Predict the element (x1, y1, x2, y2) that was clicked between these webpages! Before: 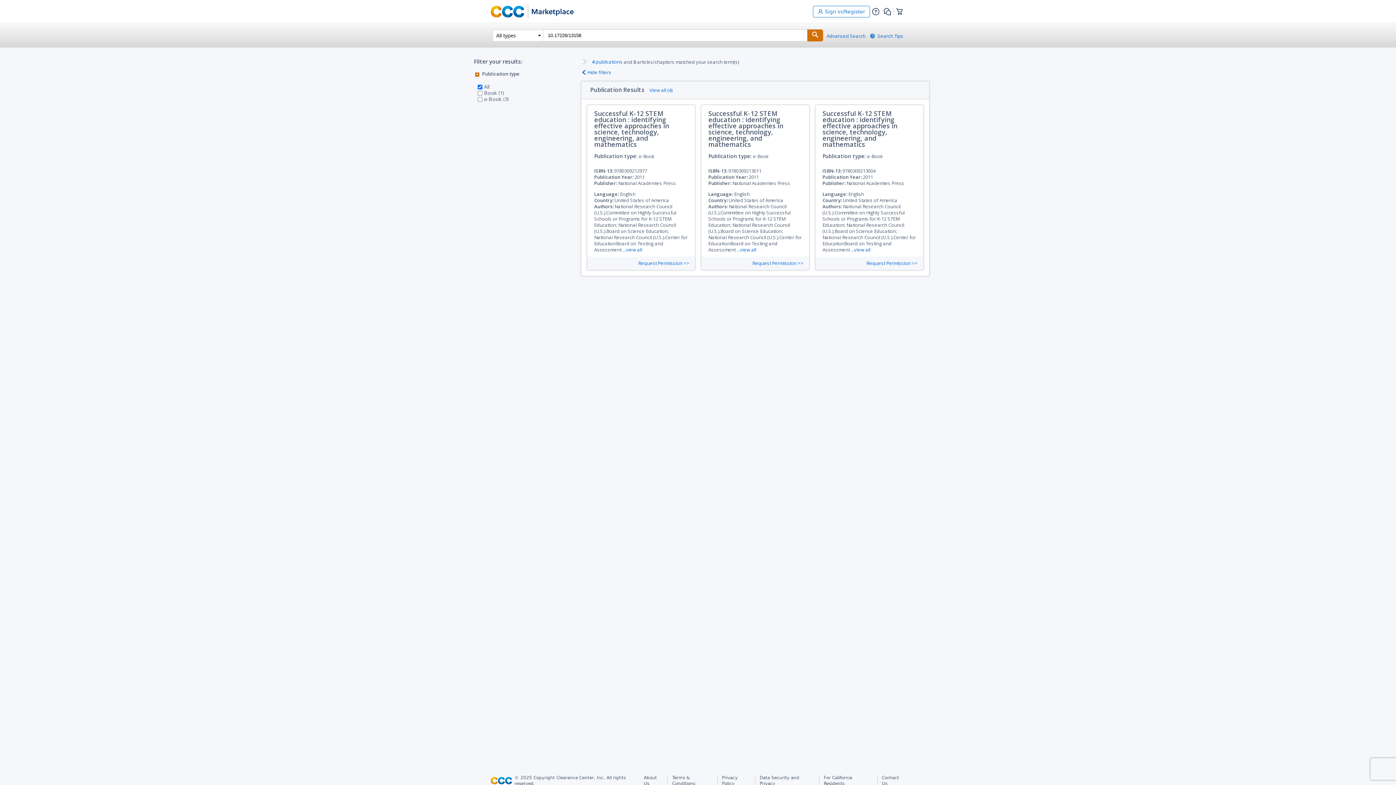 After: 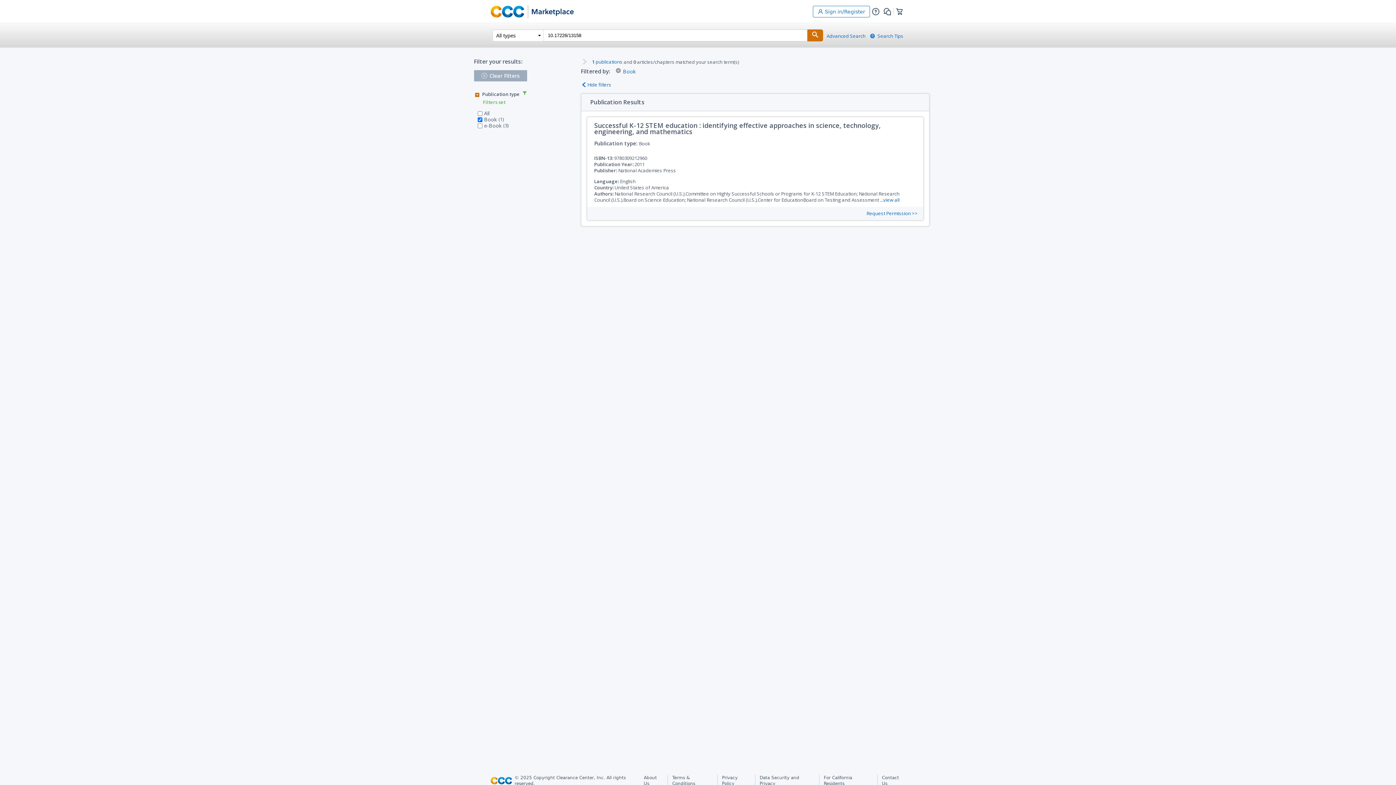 Action: label: Book bbox: (484, 89, 496, 96)